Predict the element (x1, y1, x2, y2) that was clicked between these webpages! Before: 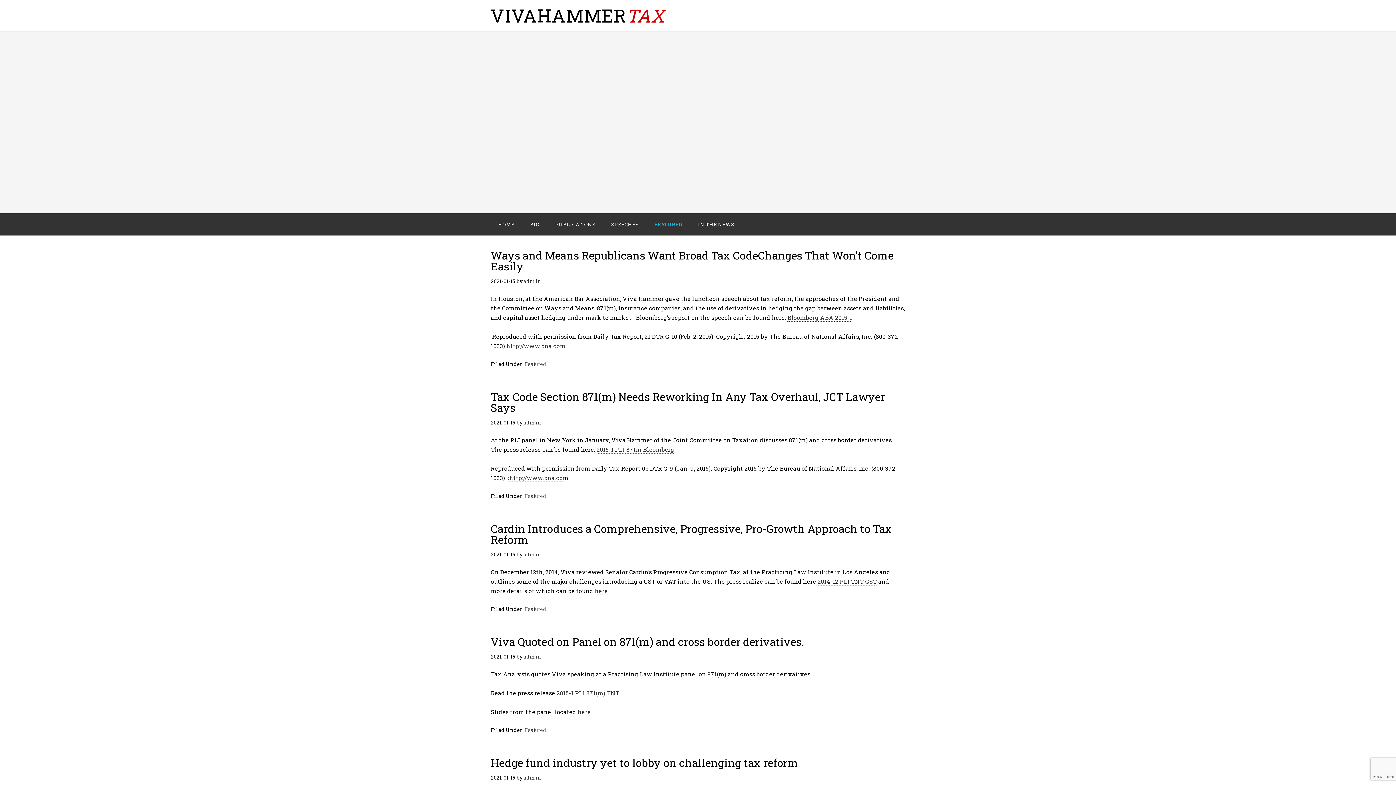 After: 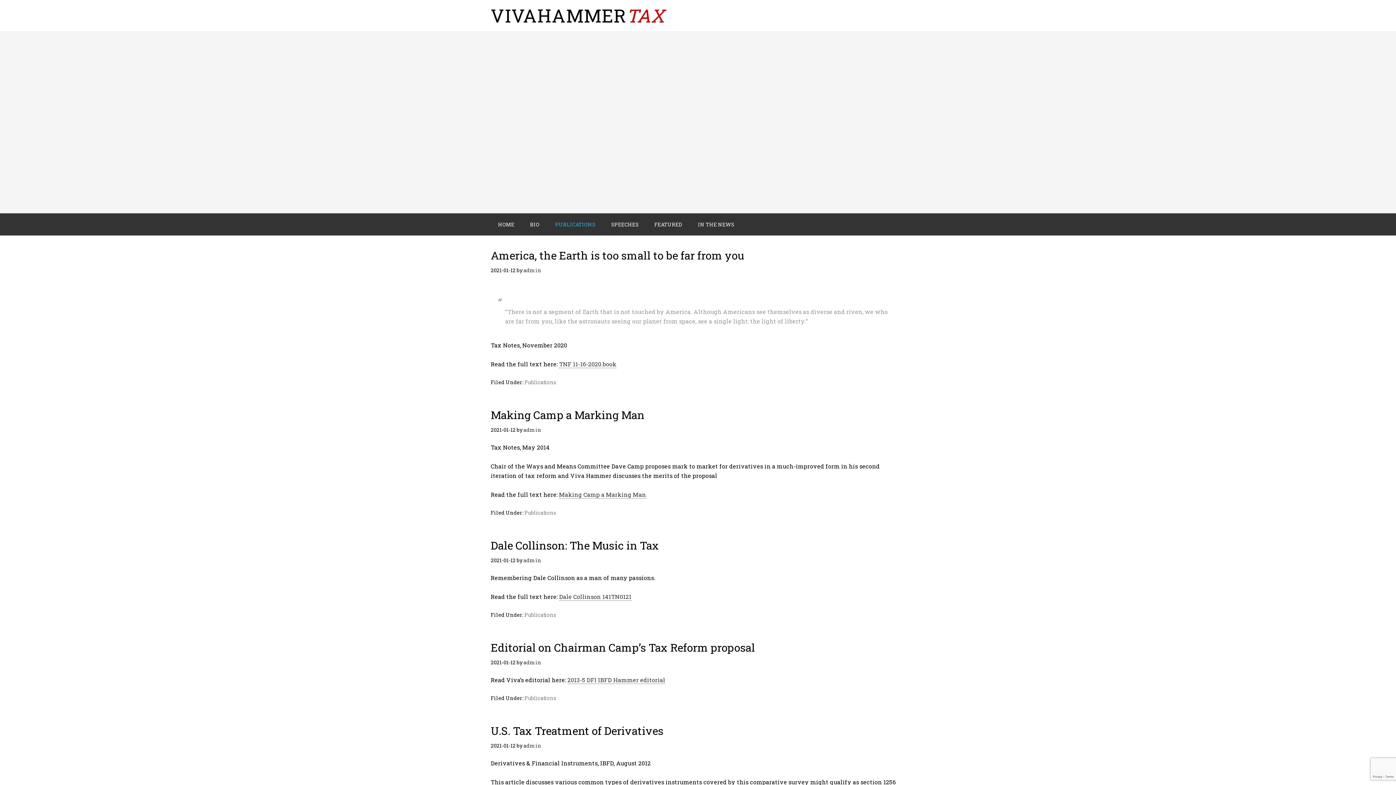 Action: label: PUBLICATIONS bbox: (548, 213, 602, 235)